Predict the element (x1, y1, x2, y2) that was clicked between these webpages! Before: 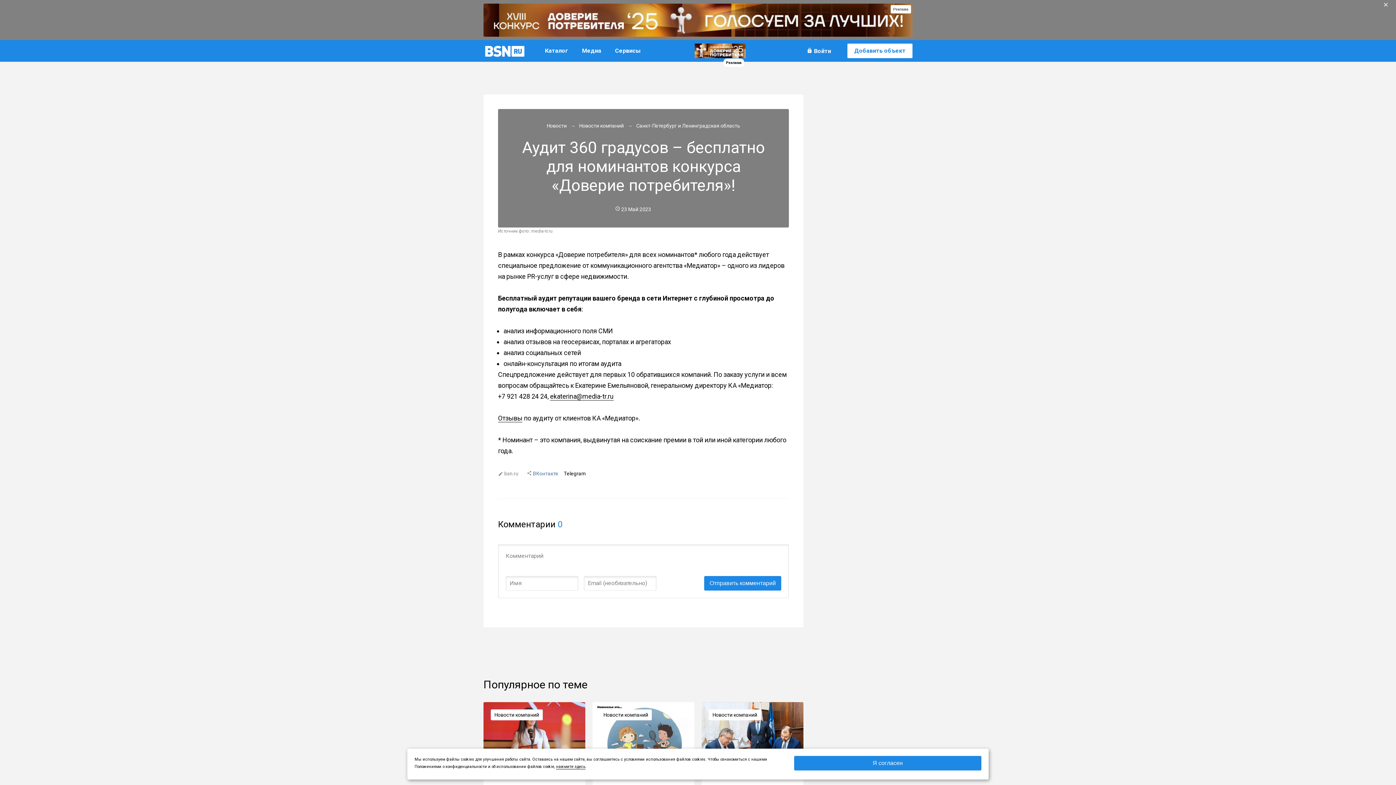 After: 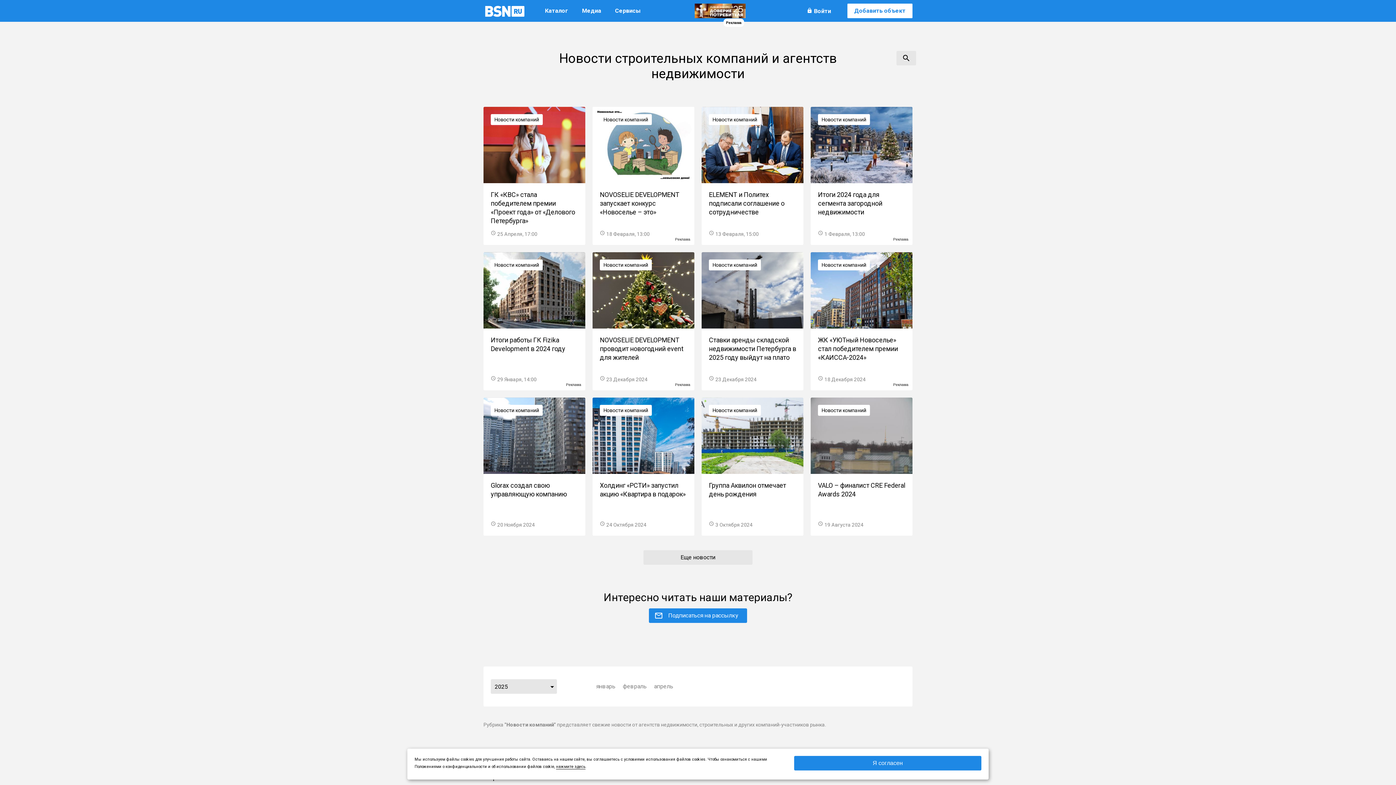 Action: bbox: (709, 709, 761, 720) label: Новости компаний